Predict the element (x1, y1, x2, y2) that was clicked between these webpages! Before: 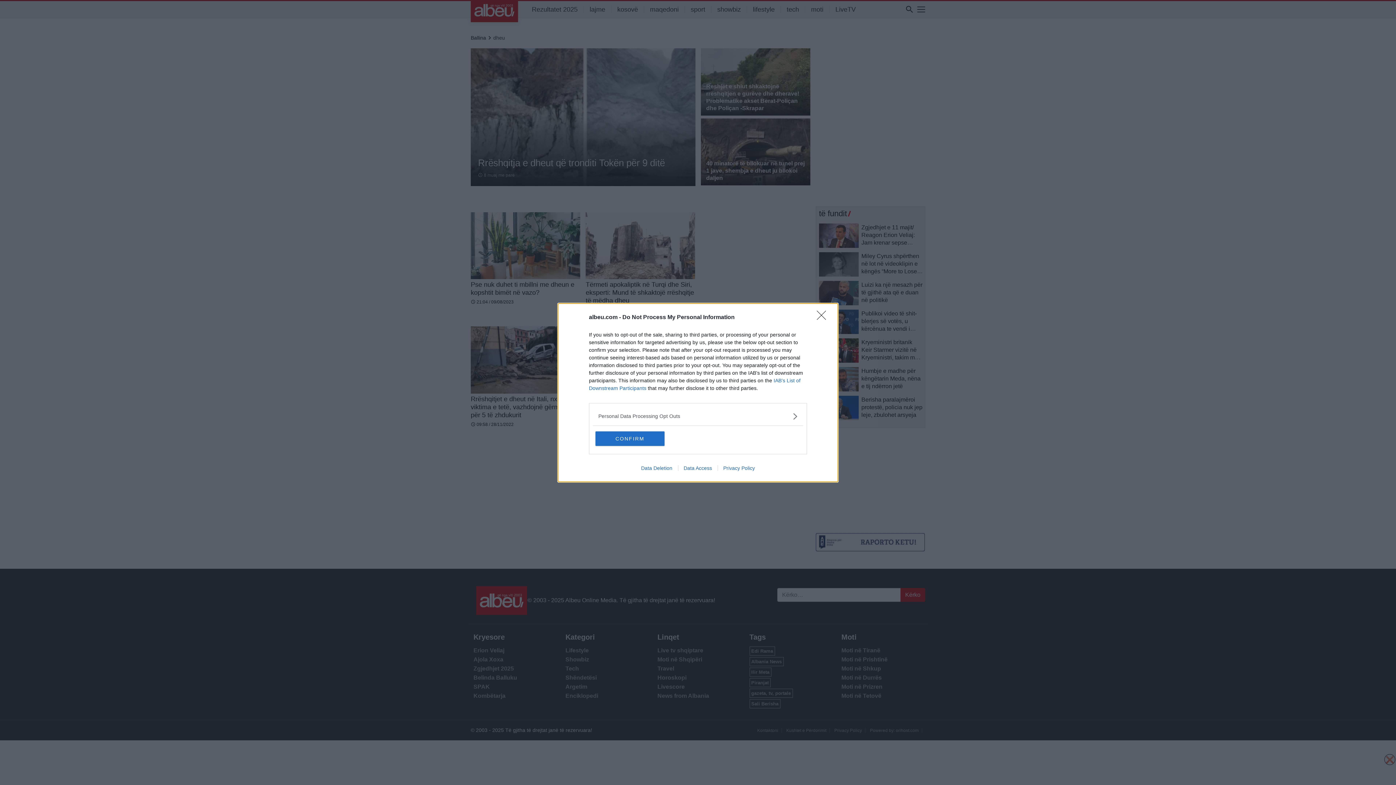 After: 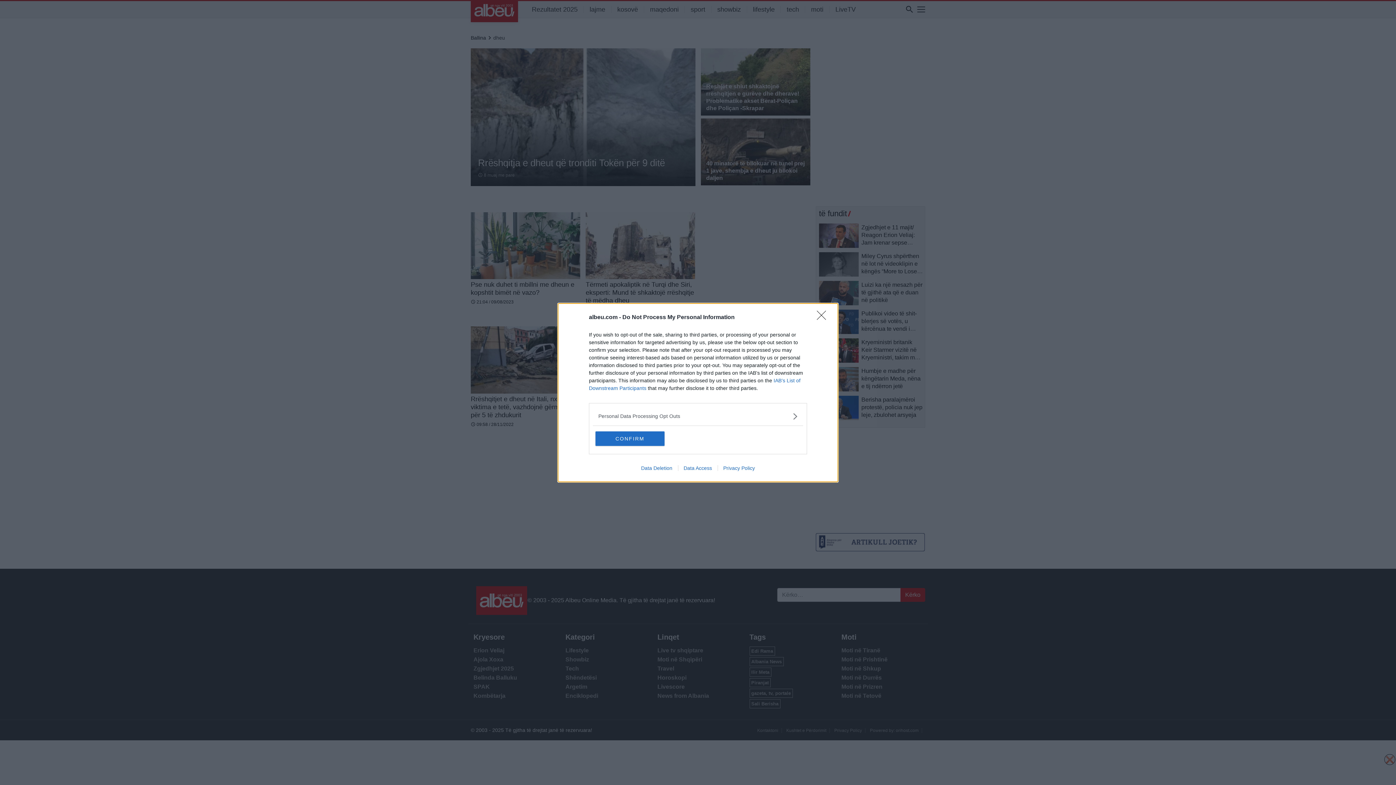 Action: label: Privacy Policy bbox: (717, 465, 760, 471)